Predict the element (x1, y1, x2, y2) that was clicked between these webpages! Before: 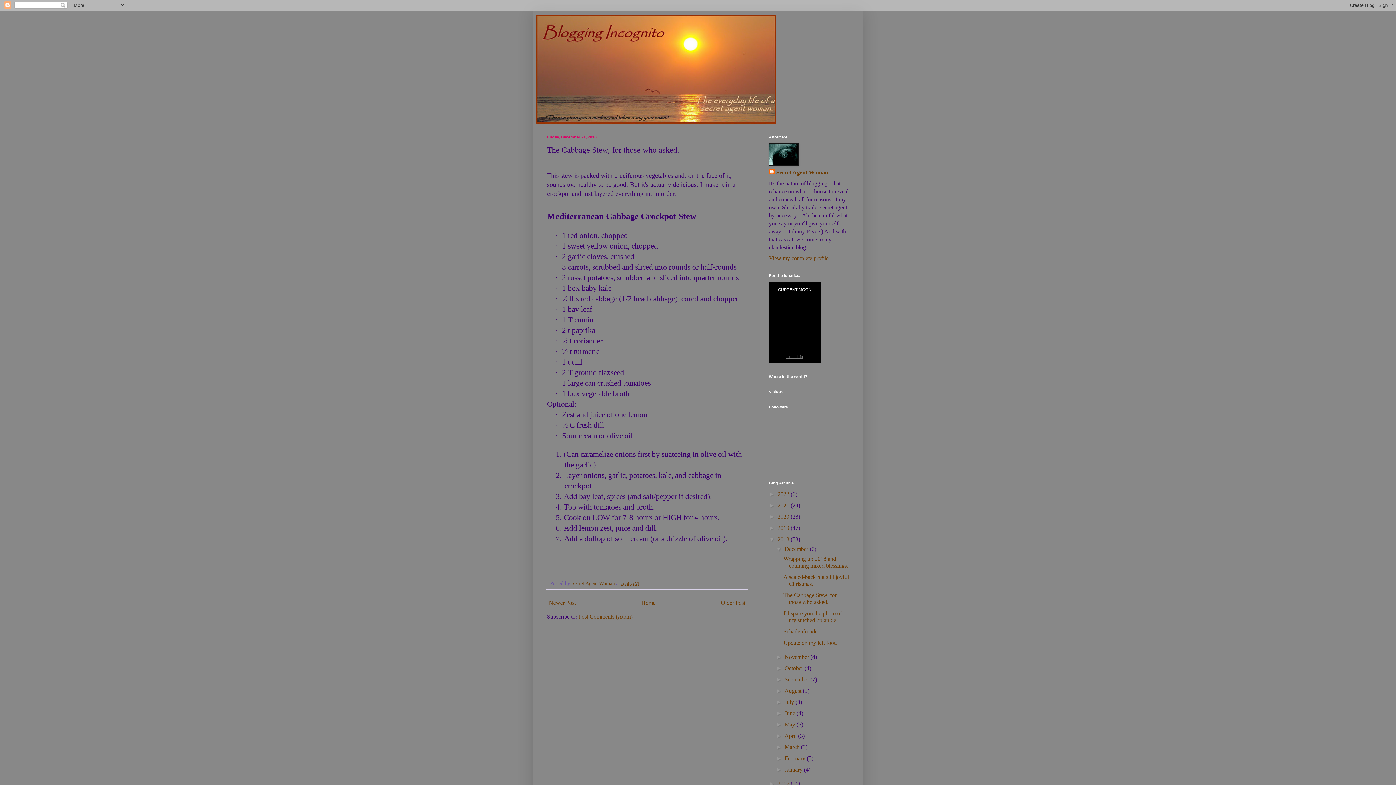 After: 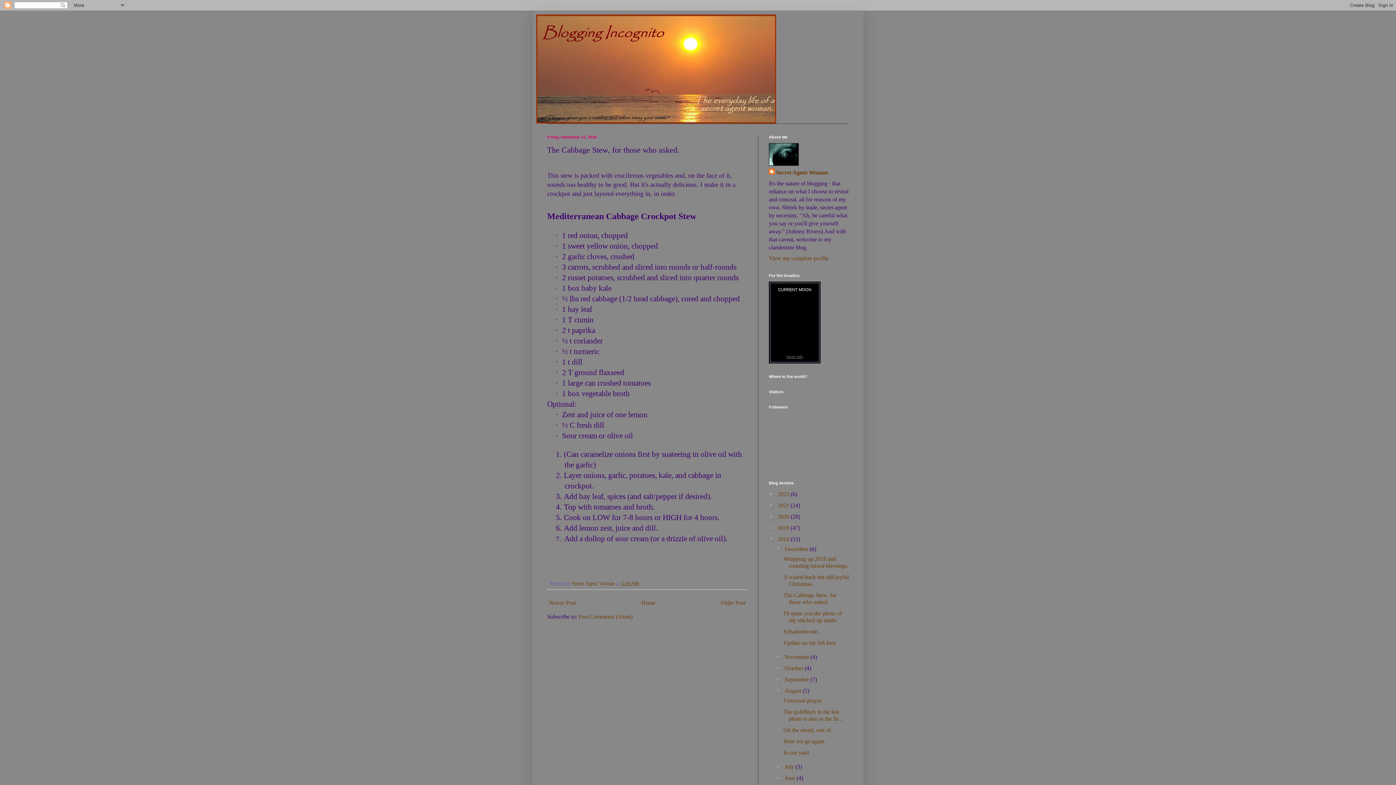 Action: bbox: (776, 688, 784, 694) label: ►  